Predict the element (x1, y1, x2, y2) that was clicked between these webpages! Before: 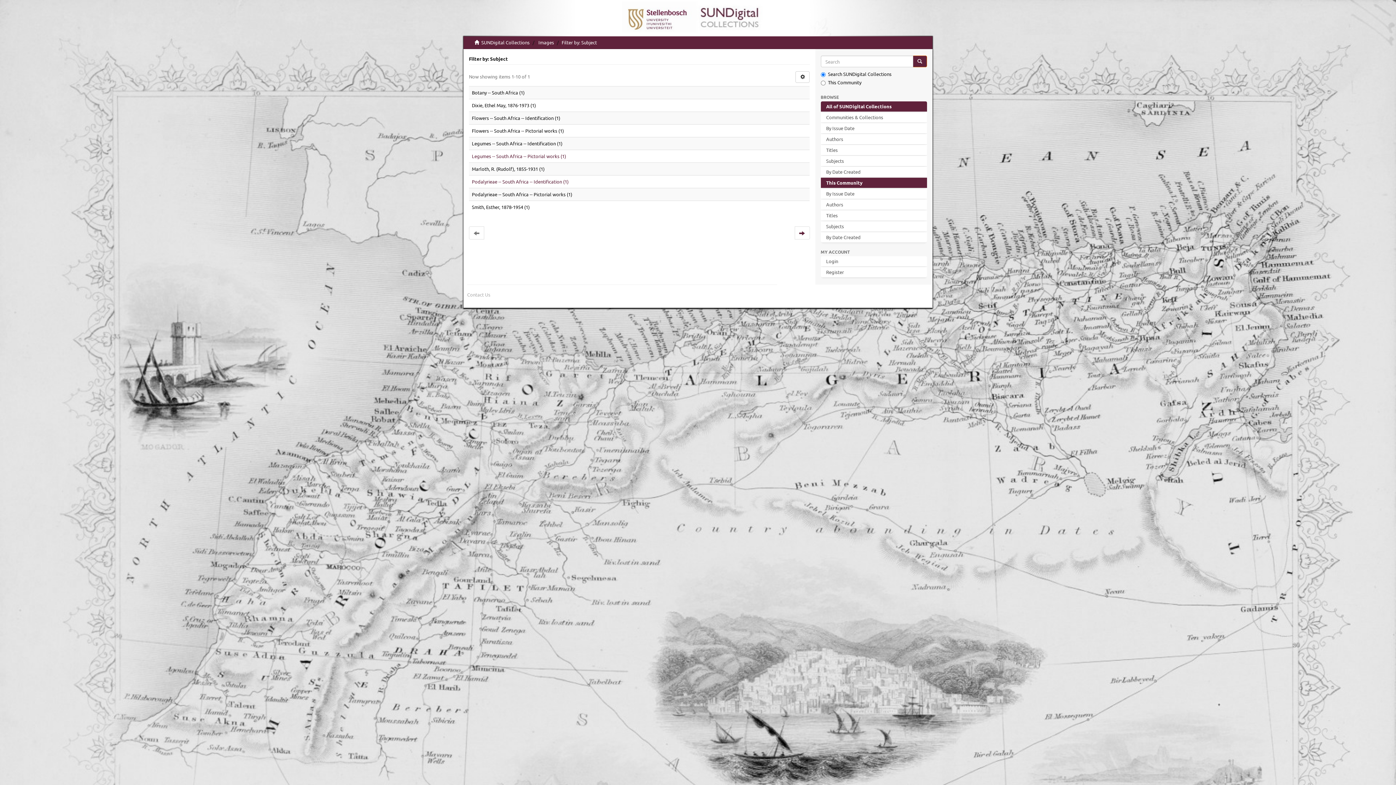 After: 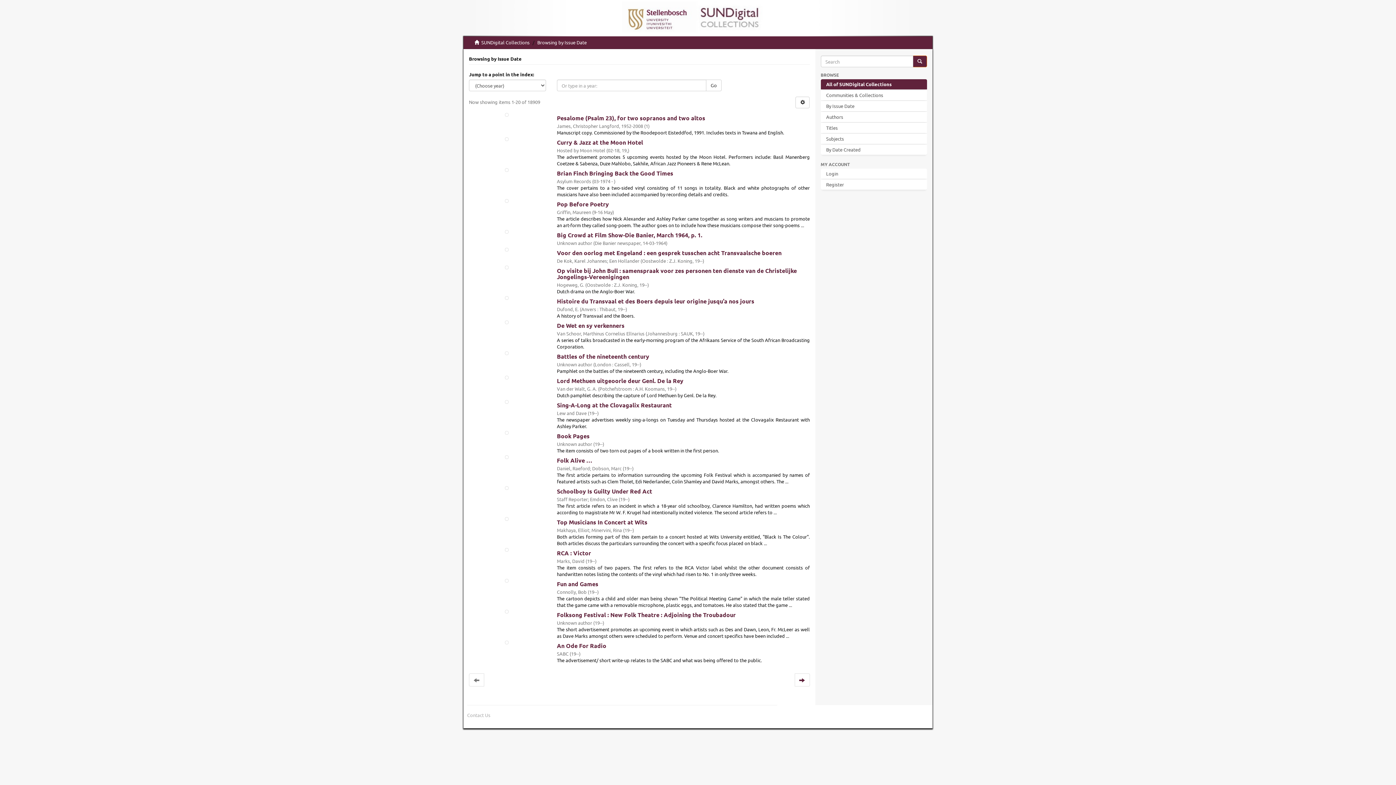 Action: label: By Issue Date bbox: (820, 123, 927, 133)